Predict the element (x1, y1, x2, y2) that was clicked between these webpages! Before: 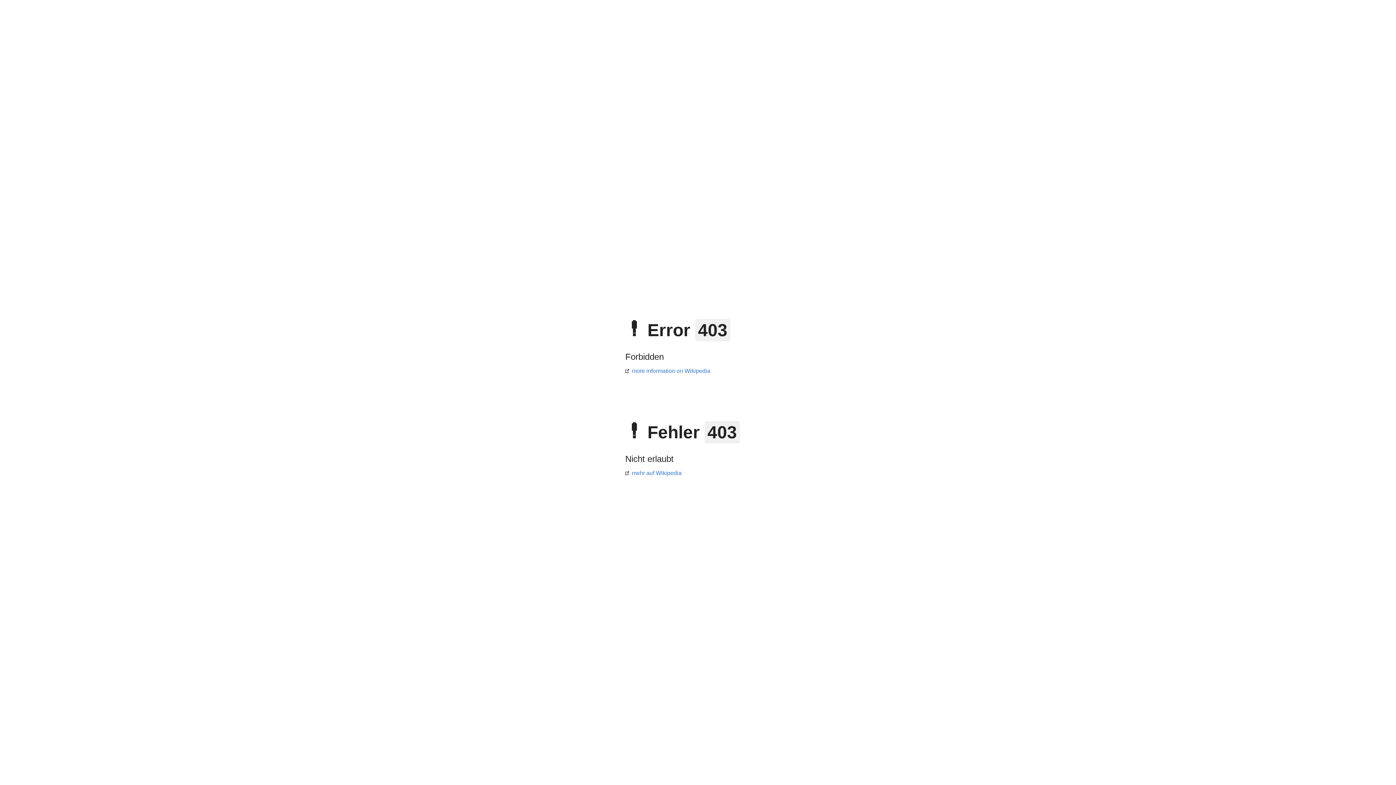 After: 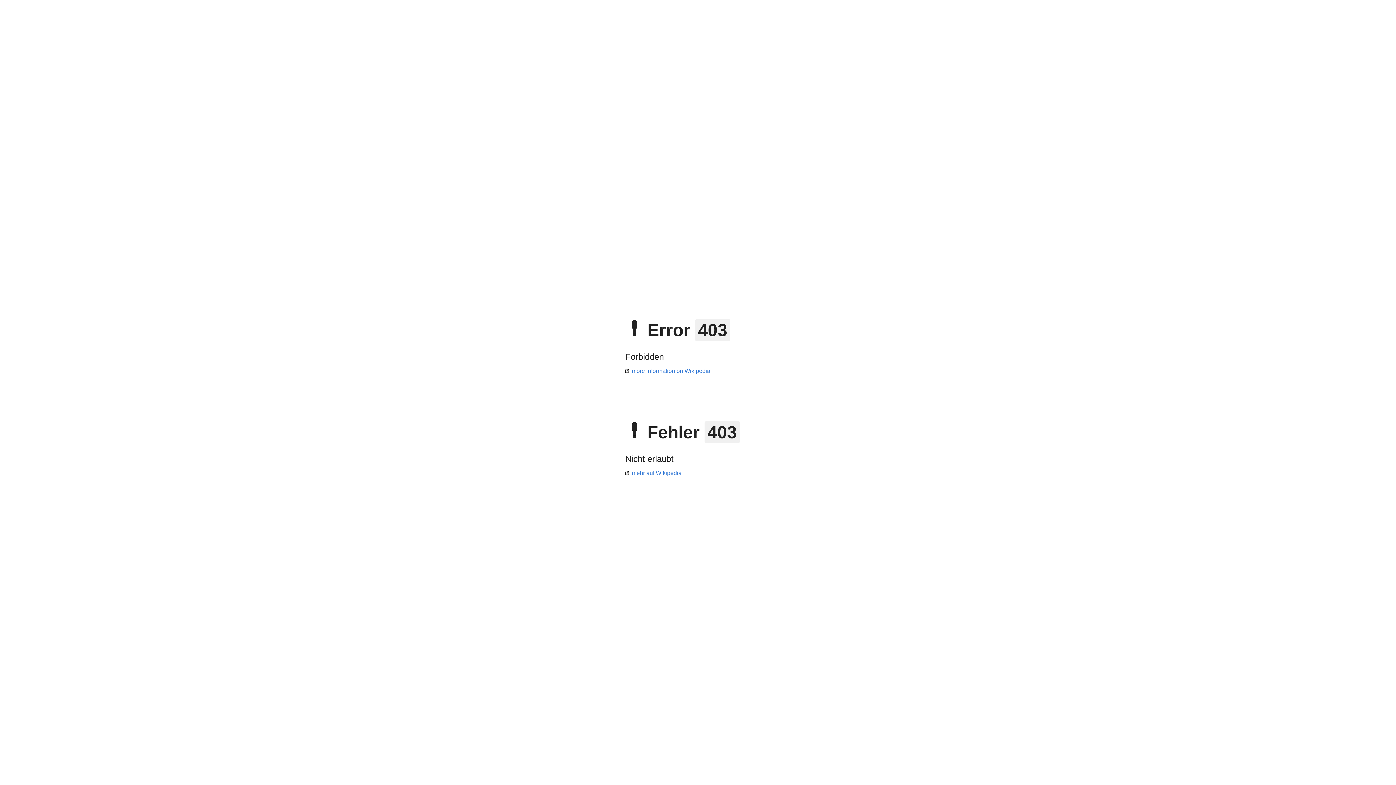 Action: bbox: (625, 470, 681, 476) label: mehr auf Wikipedia